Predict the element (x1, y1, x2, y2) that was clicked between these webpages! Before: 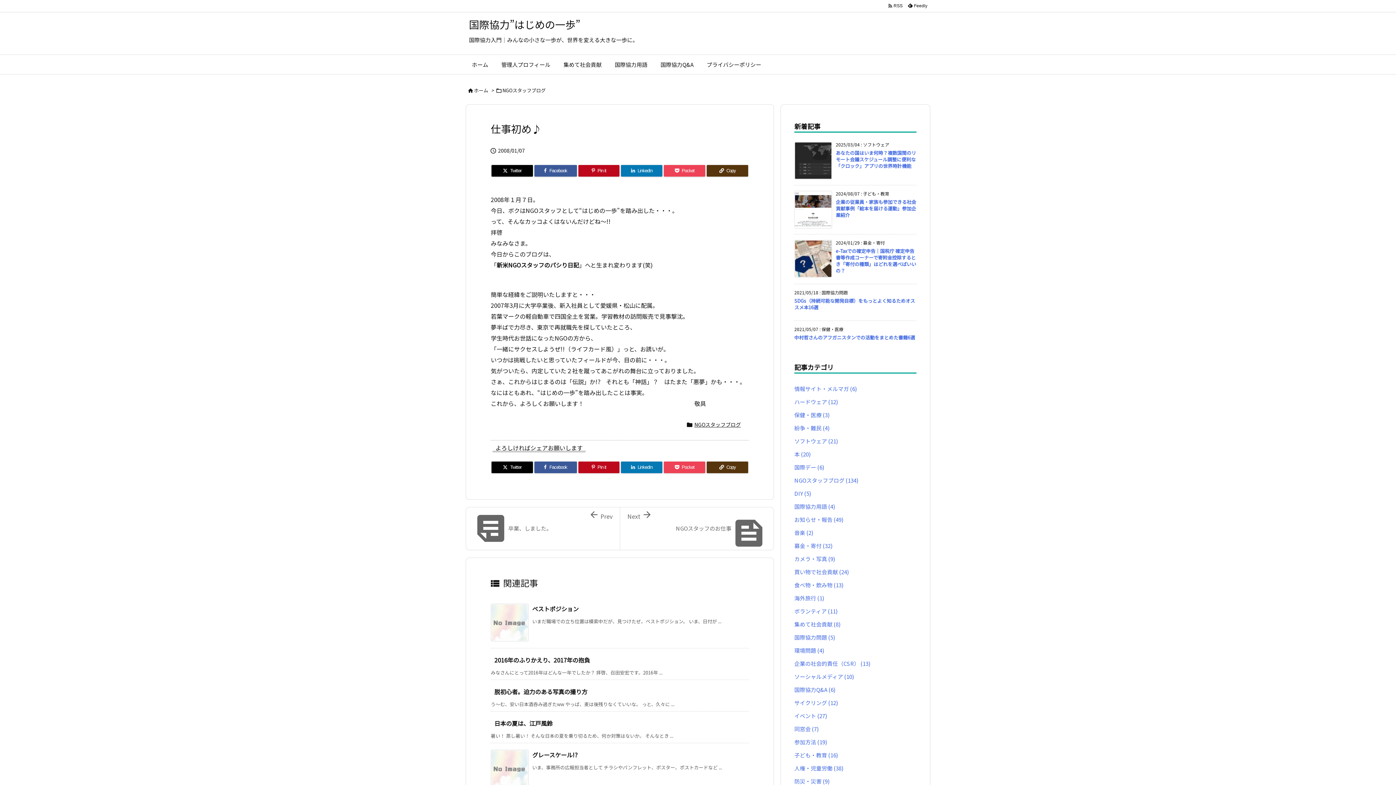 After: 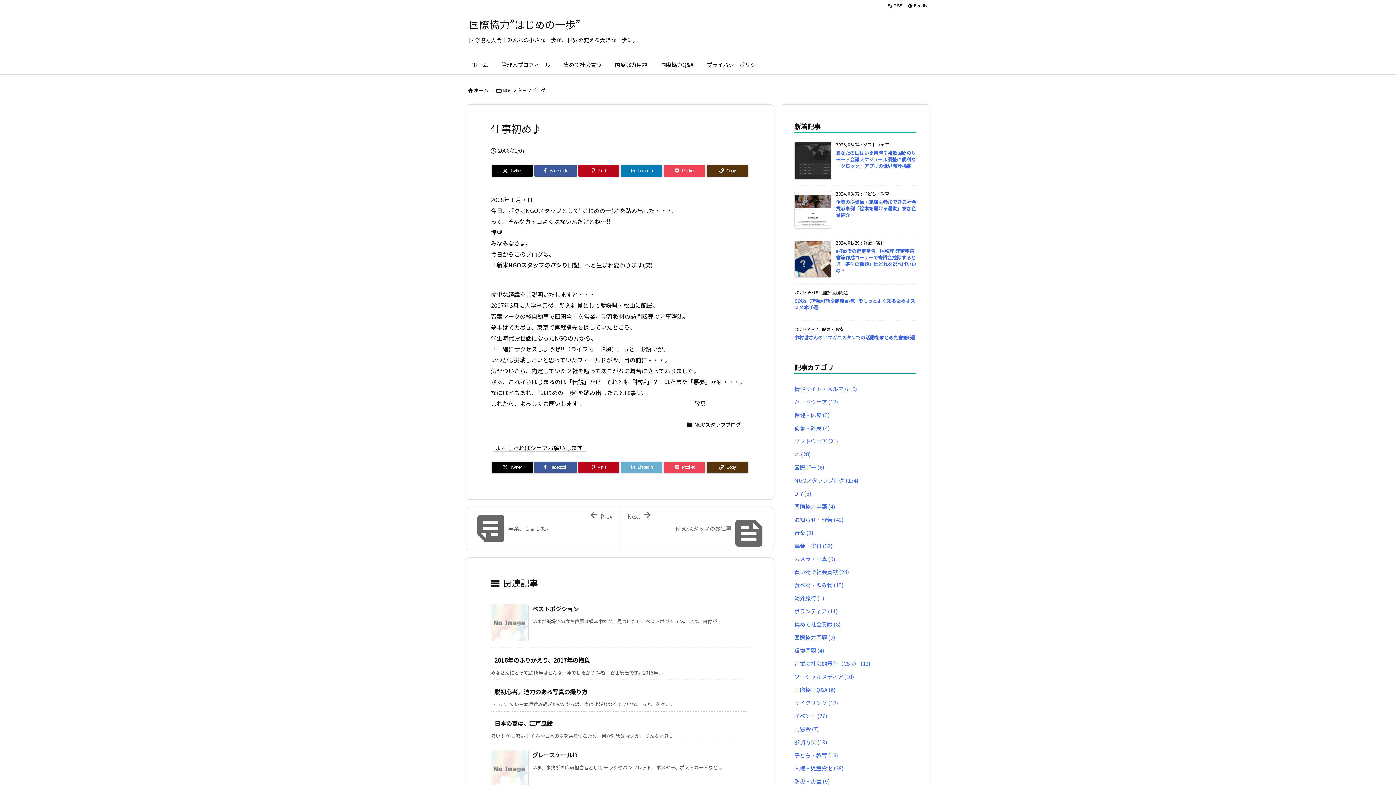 Action: label: LinkedIn bbox: (621, 461, 662, 473)